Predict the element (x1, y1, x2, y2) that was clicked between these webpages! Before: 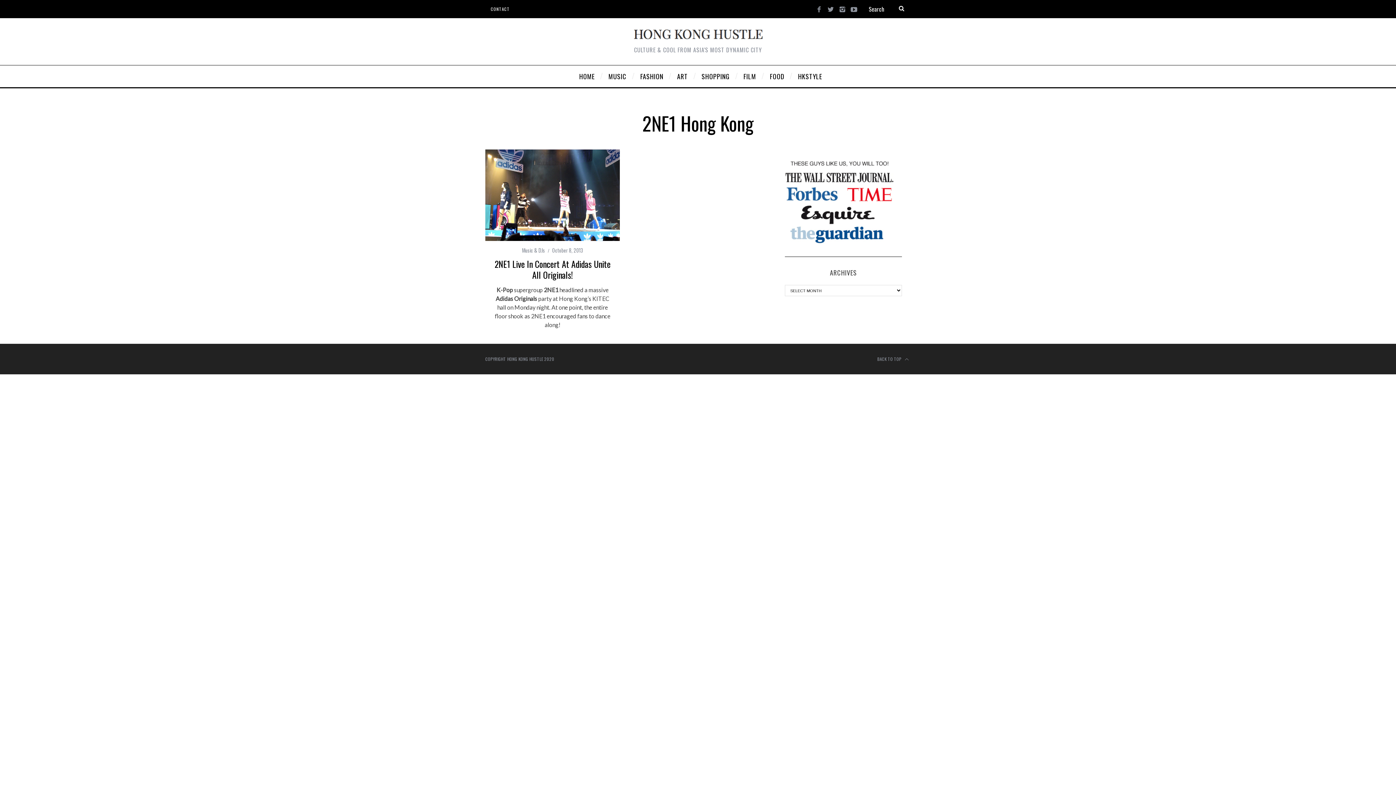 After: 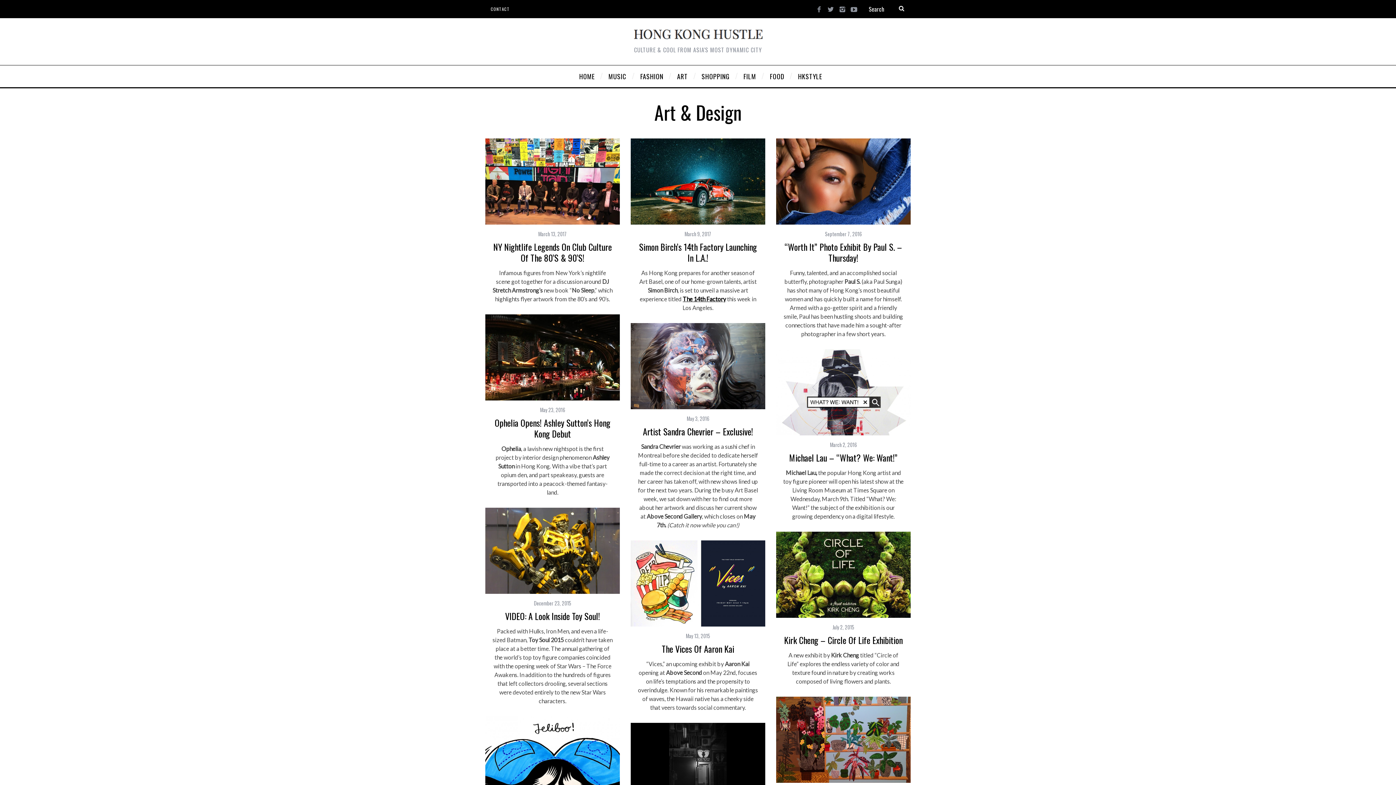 Action: bbox: (671, 65, 696, 87) label: ART